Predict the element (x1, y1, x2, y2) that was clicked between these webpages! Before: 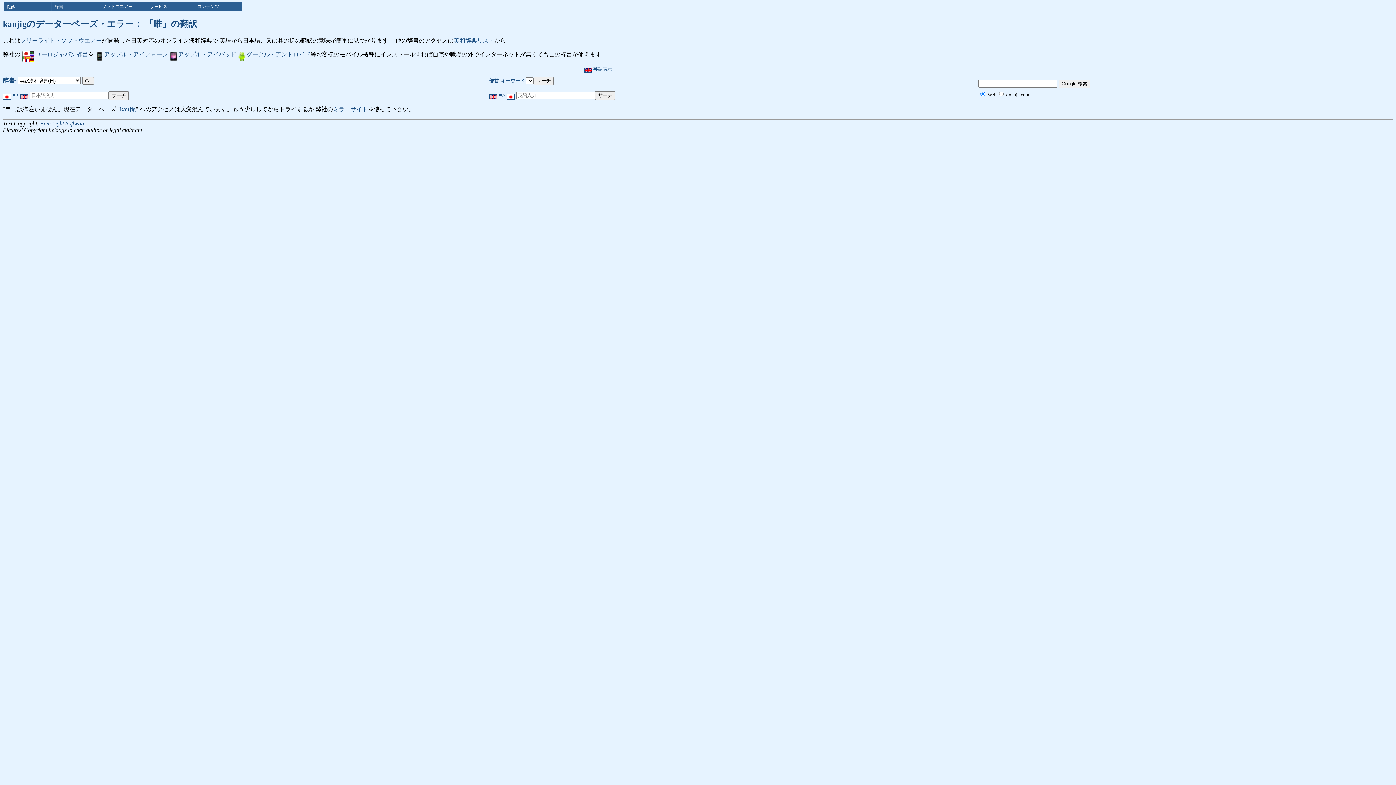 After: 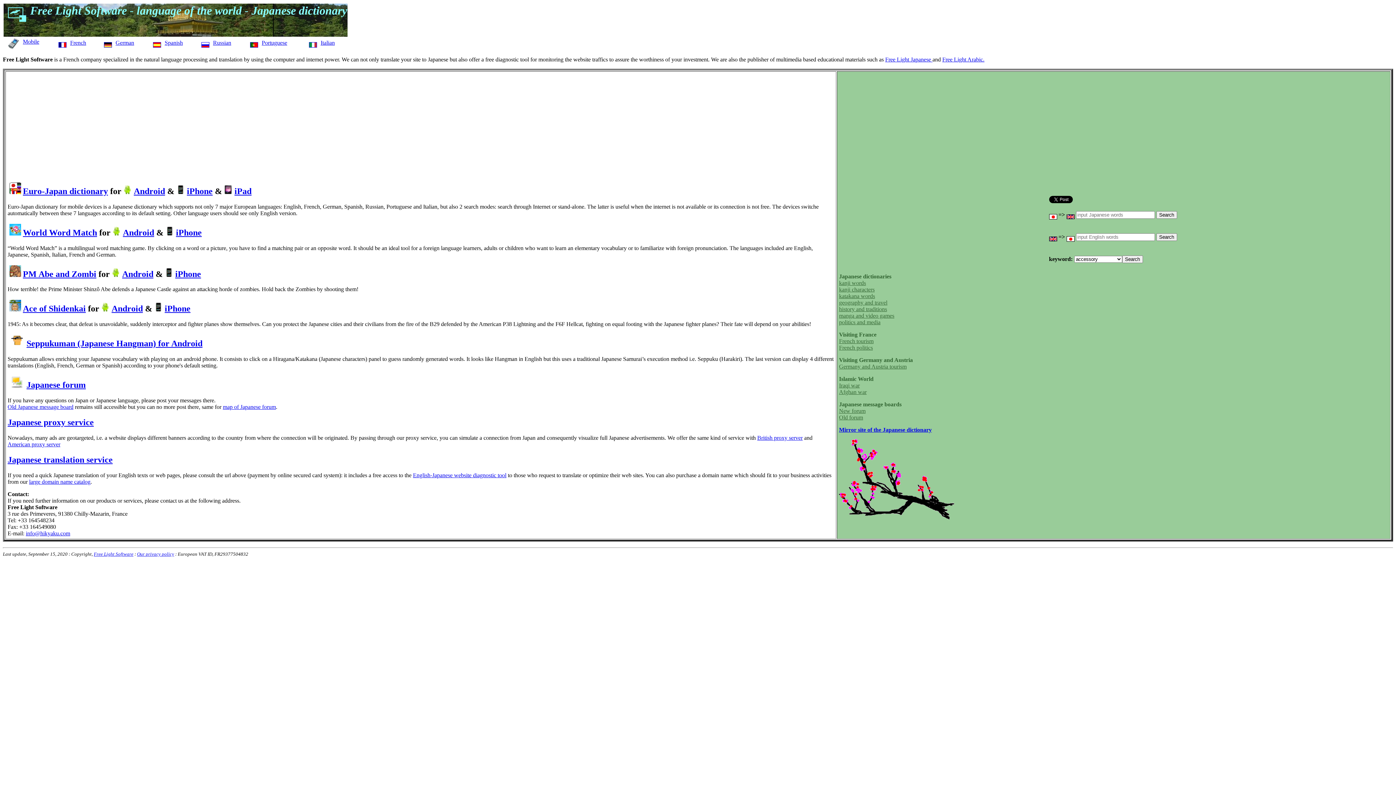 Action: bbox: (40, 120, 85, 126) label: Free Light Software